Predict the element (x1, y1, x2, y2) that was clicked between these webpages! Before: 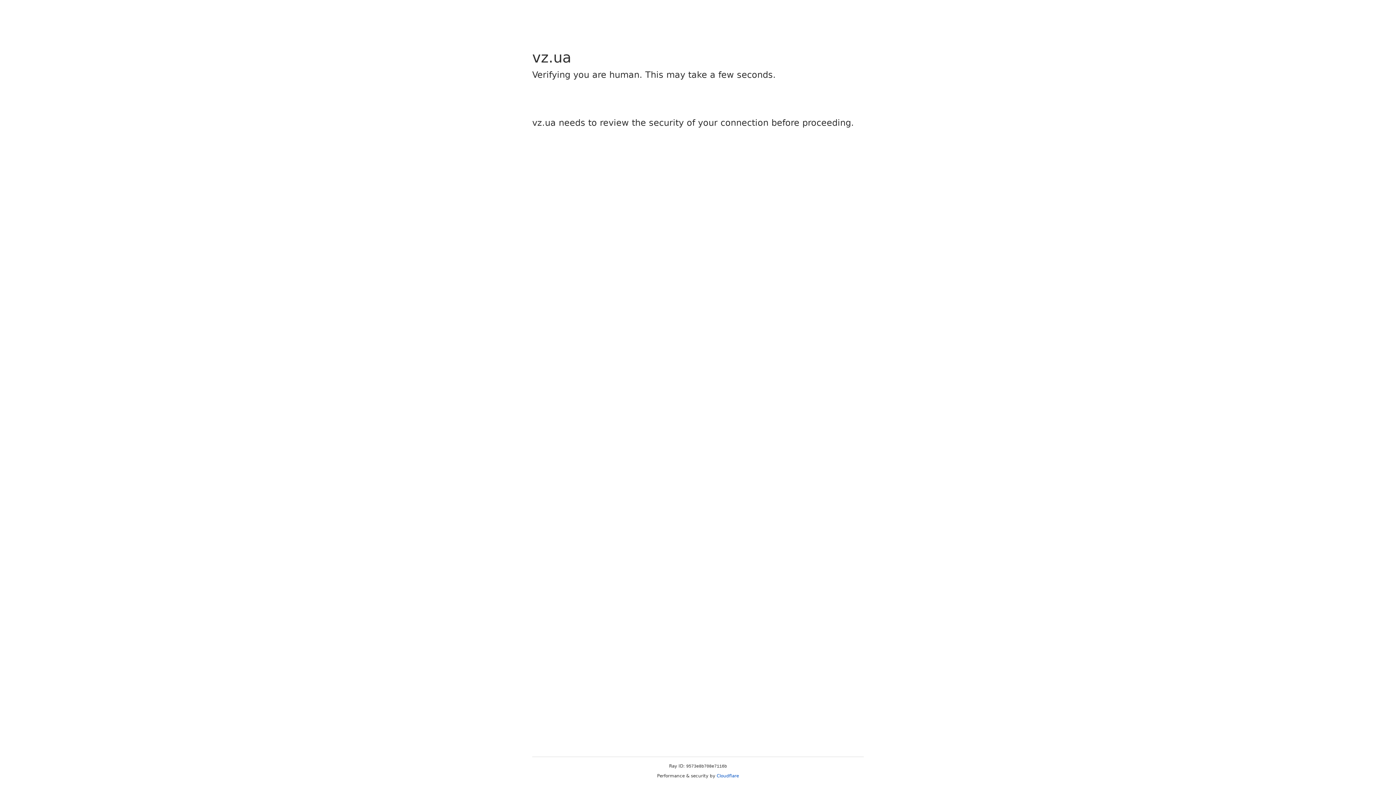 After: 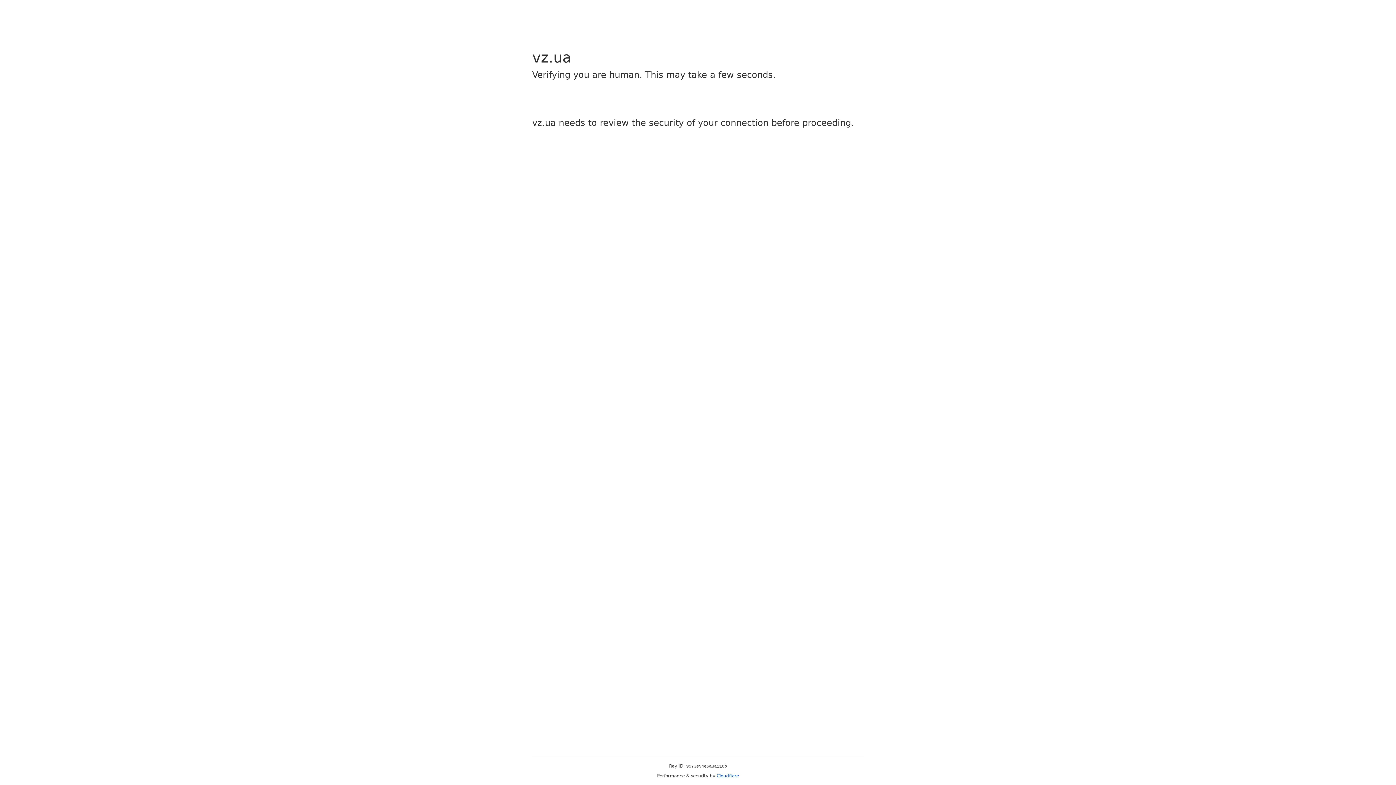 Action: label: Cloudflare bbox: (716, 773, 739, 778)